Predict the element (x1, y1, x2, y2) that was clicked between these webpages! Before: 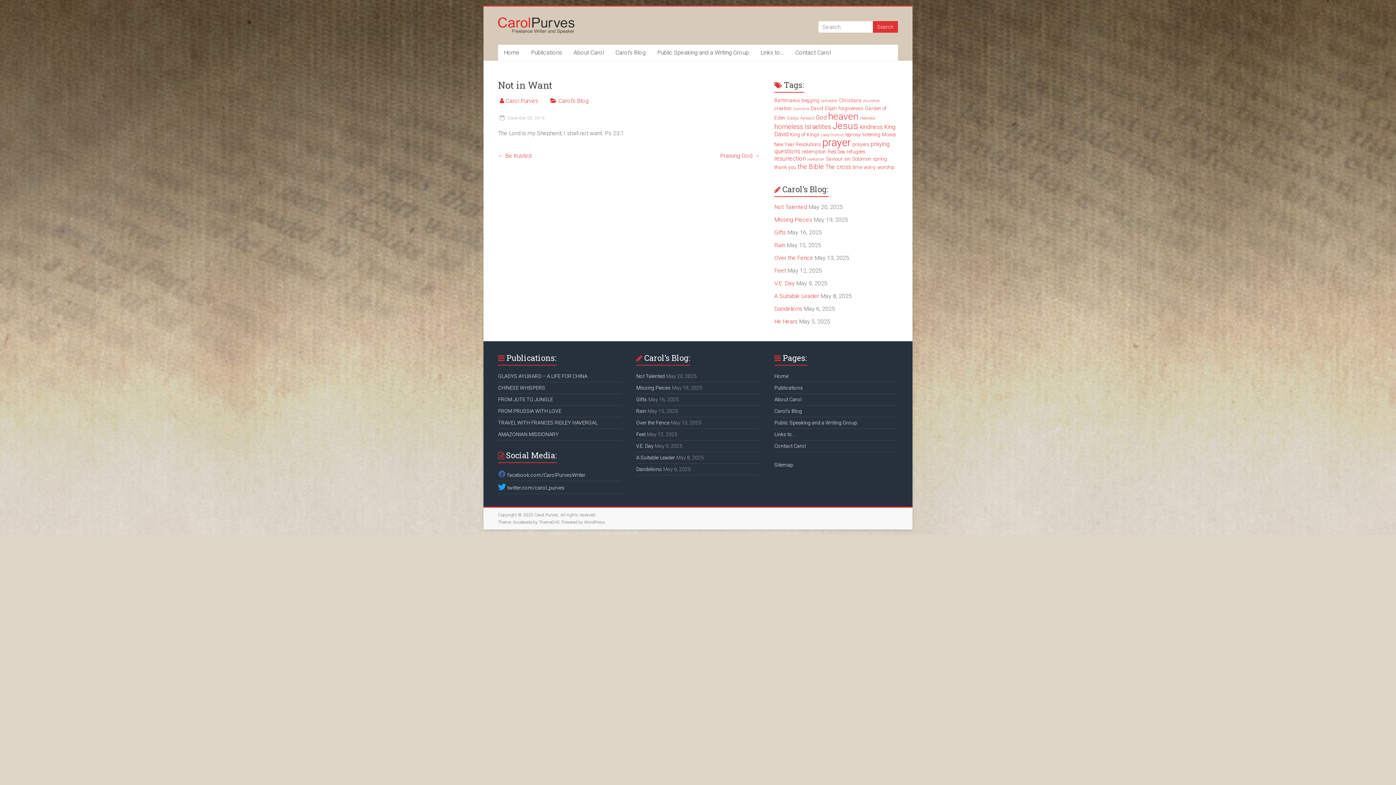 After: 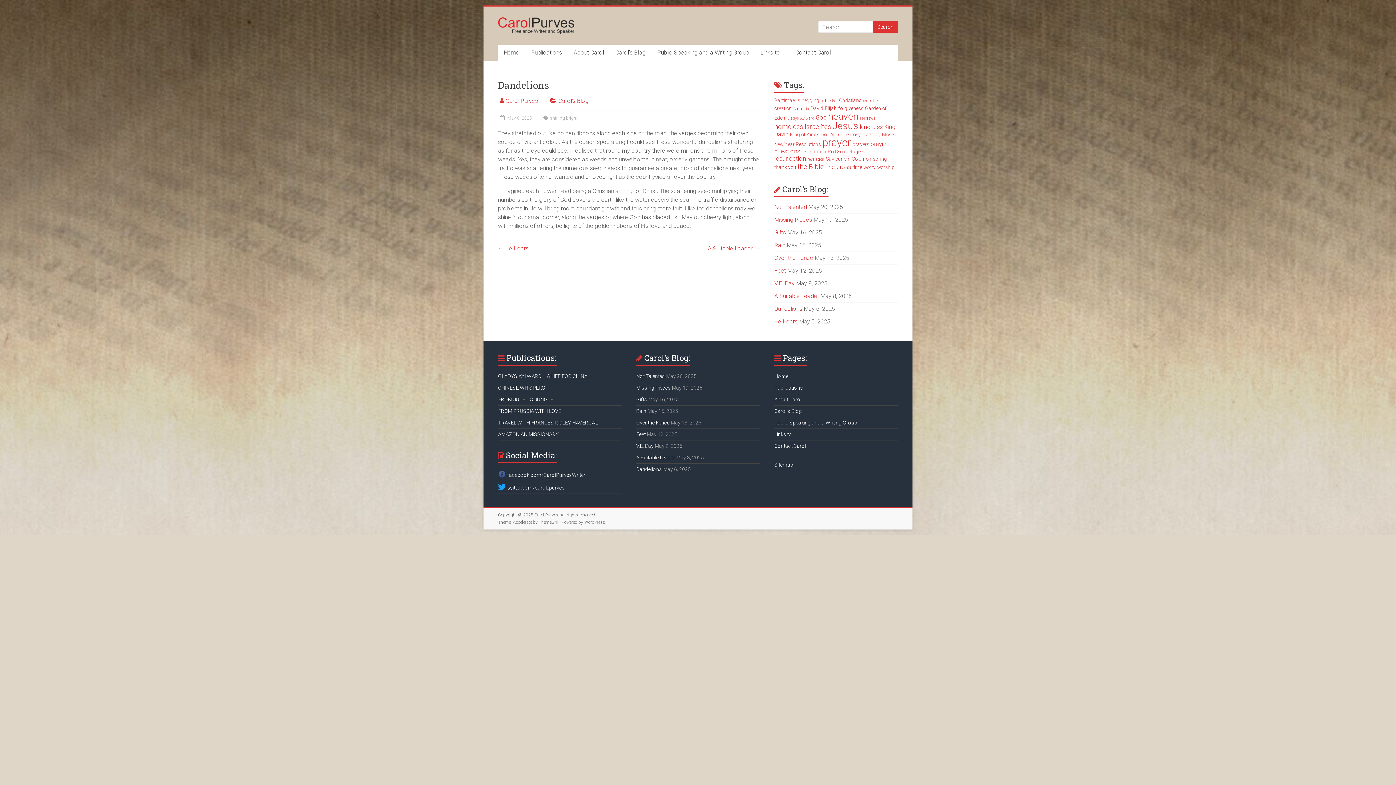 Action: label: Dandelions bbox: (636, 466, 662, 472)